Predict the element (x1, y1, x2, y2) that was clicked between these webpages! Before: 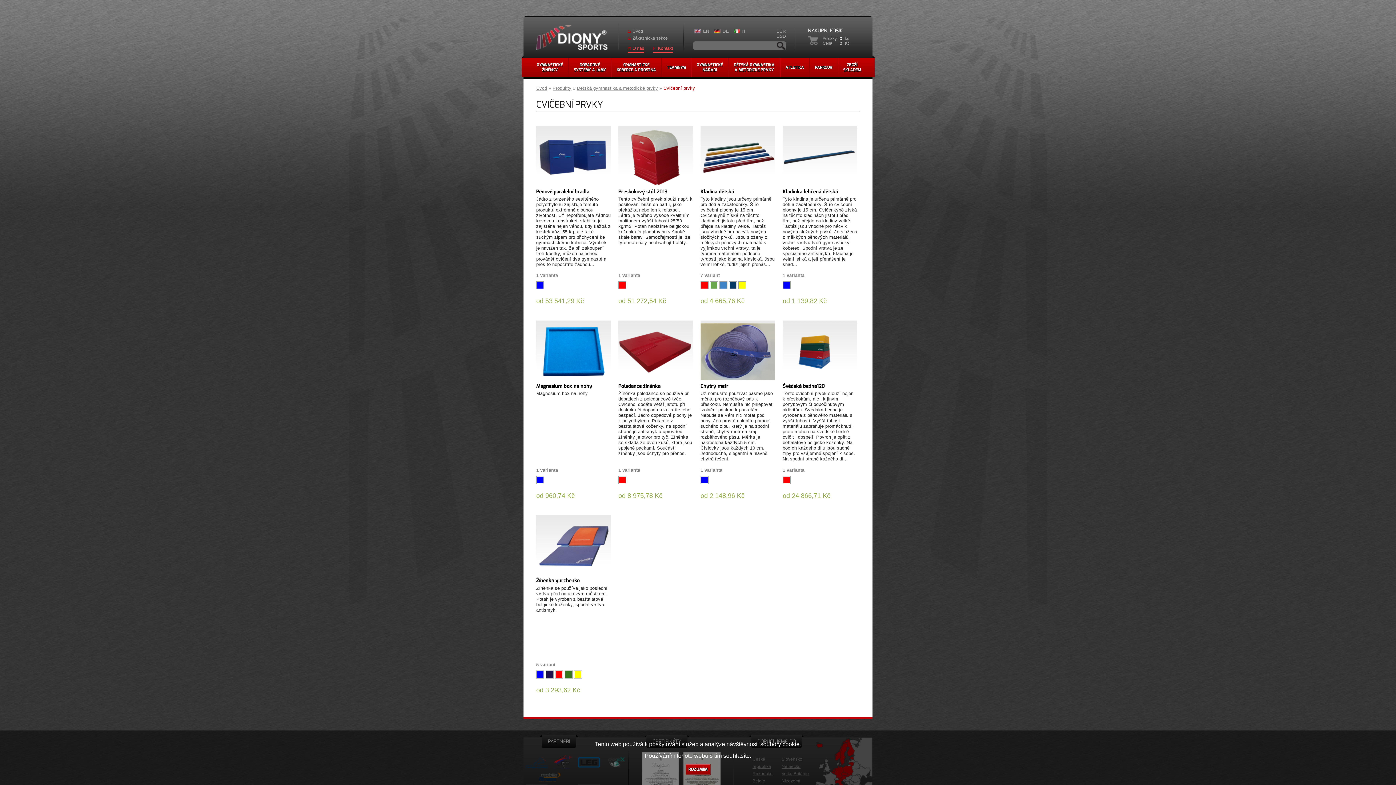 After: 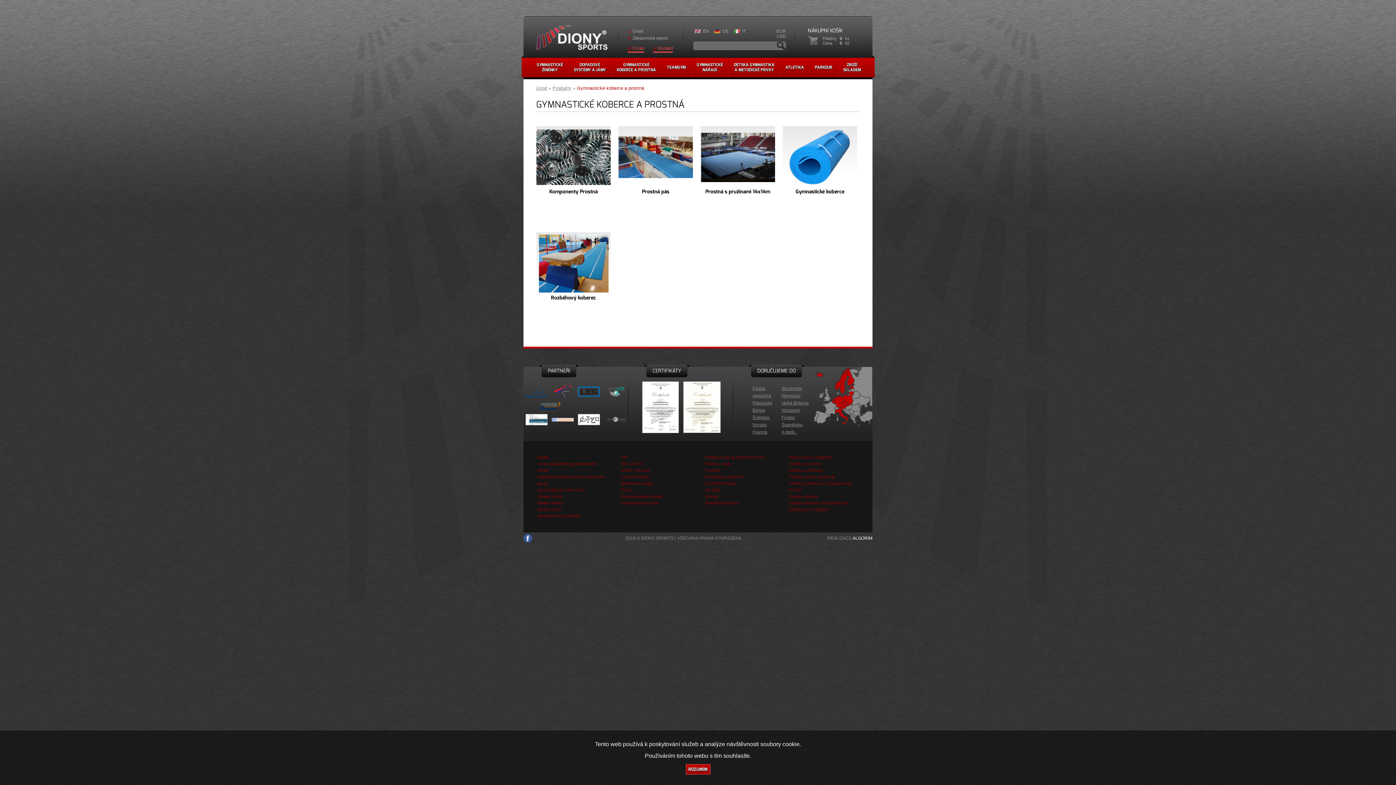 Action: bbox: (611, 57, 661, 77) label: GYMNASTICKÉ
KOBERCE A PROSTNÁ